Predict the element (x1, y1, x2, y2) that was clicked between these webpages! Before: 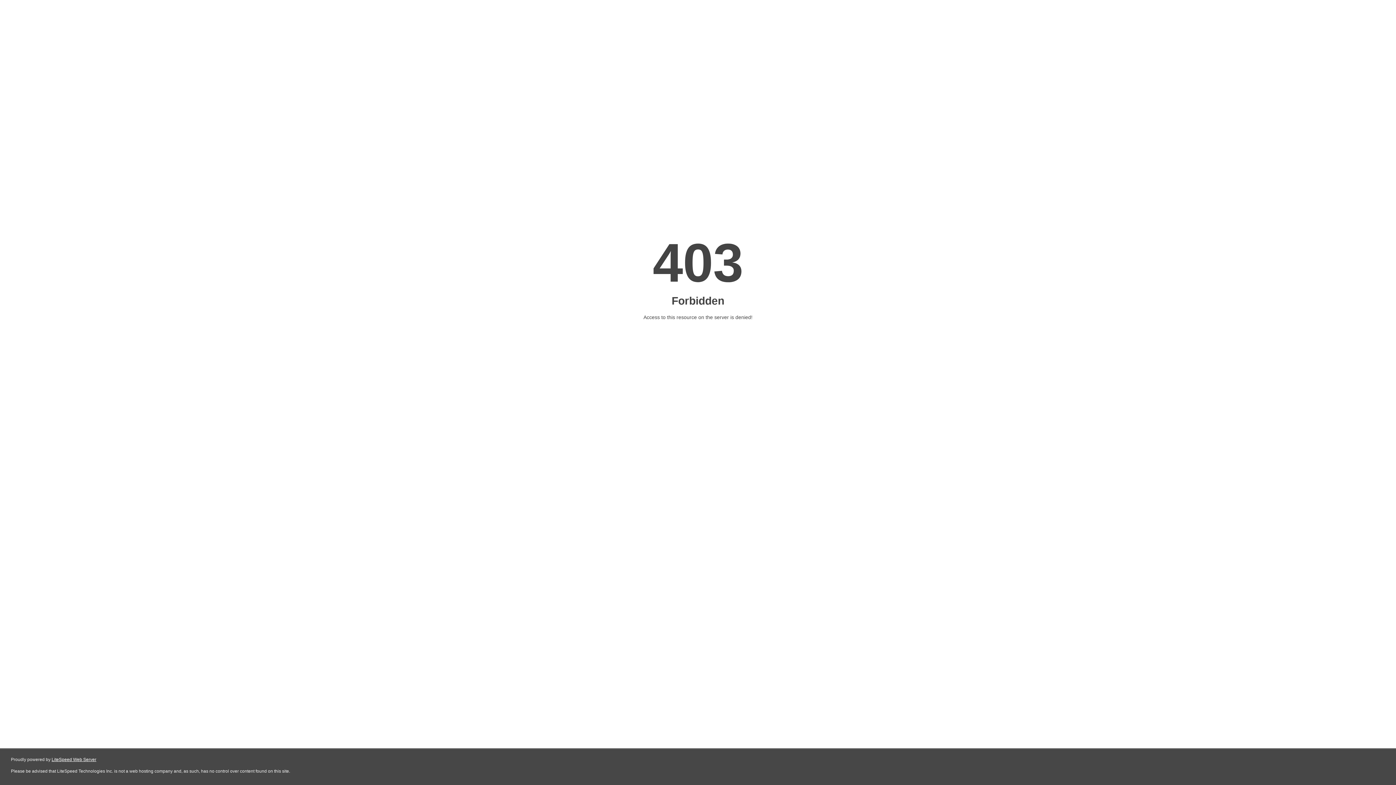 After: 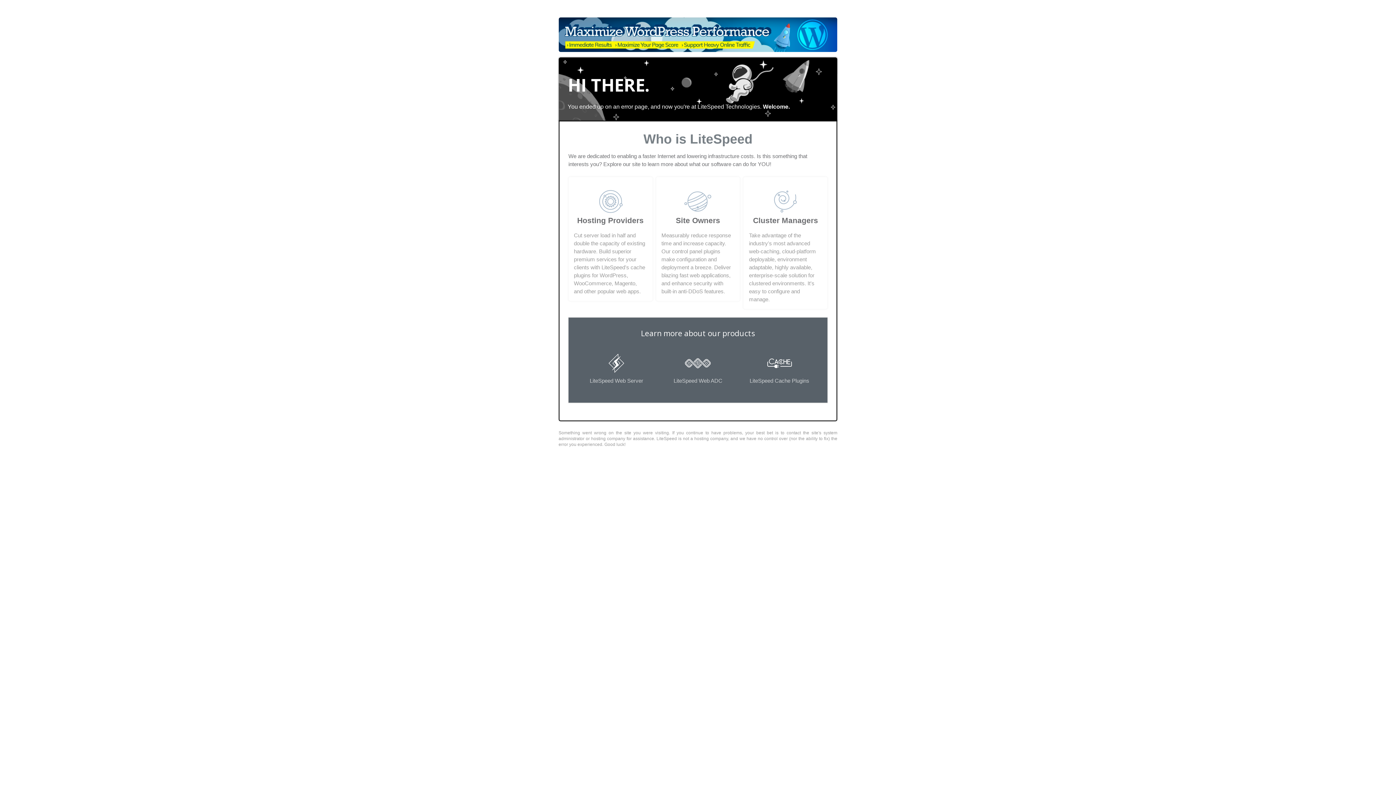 Action: label: LiteSpeed Web Server bbox: (51, 757, 96, 762)